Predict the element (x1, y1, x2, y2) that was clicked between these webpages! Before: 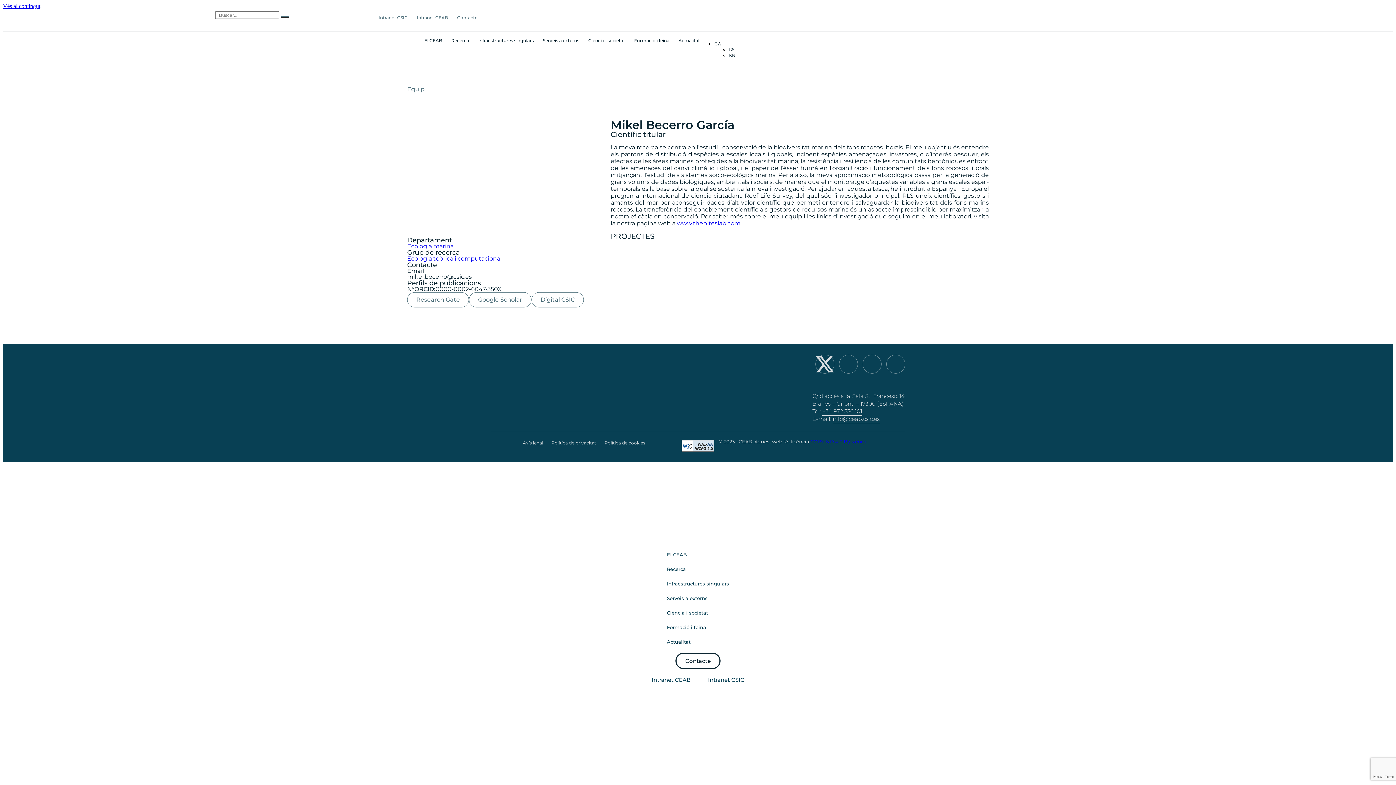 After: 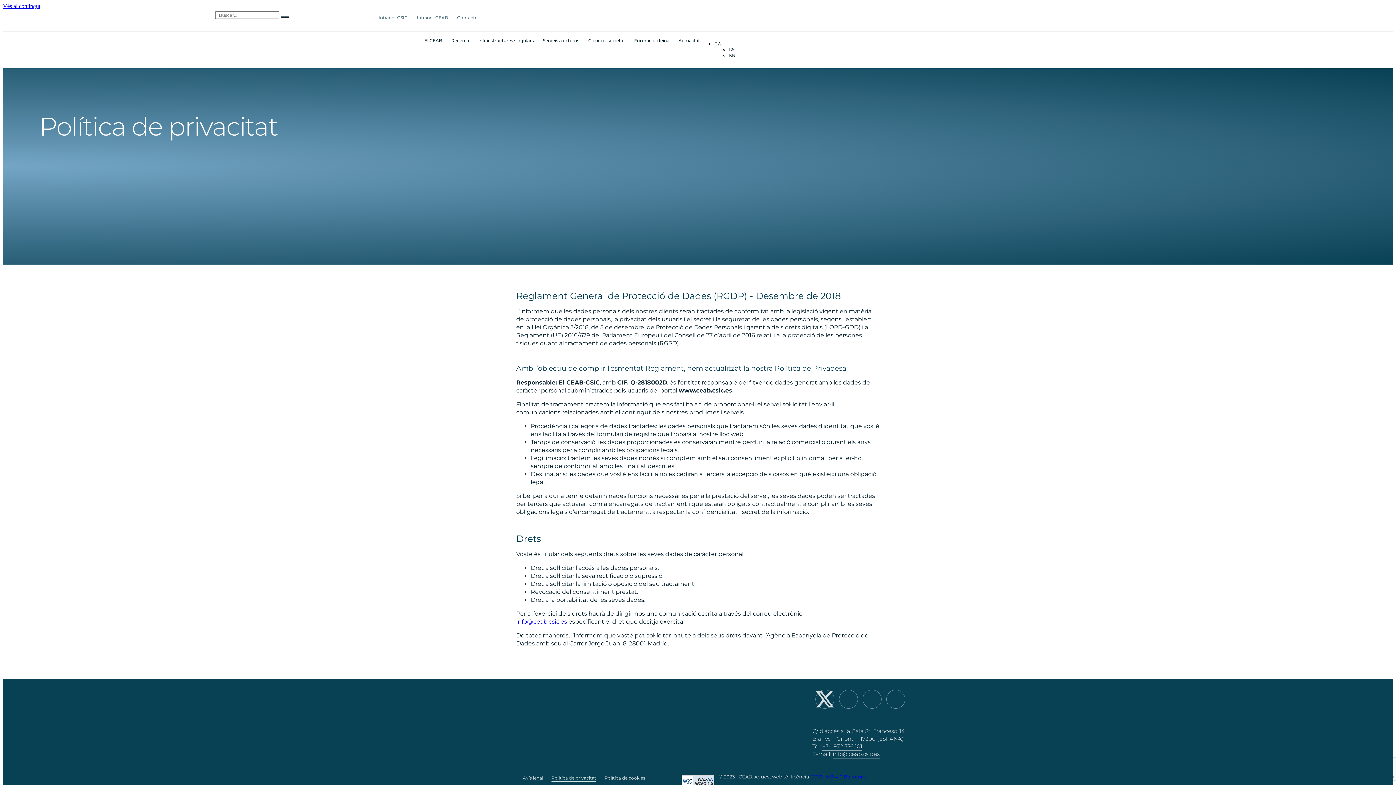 Action: label: Política de privacitat bbox: (551, 439, 596, 446)